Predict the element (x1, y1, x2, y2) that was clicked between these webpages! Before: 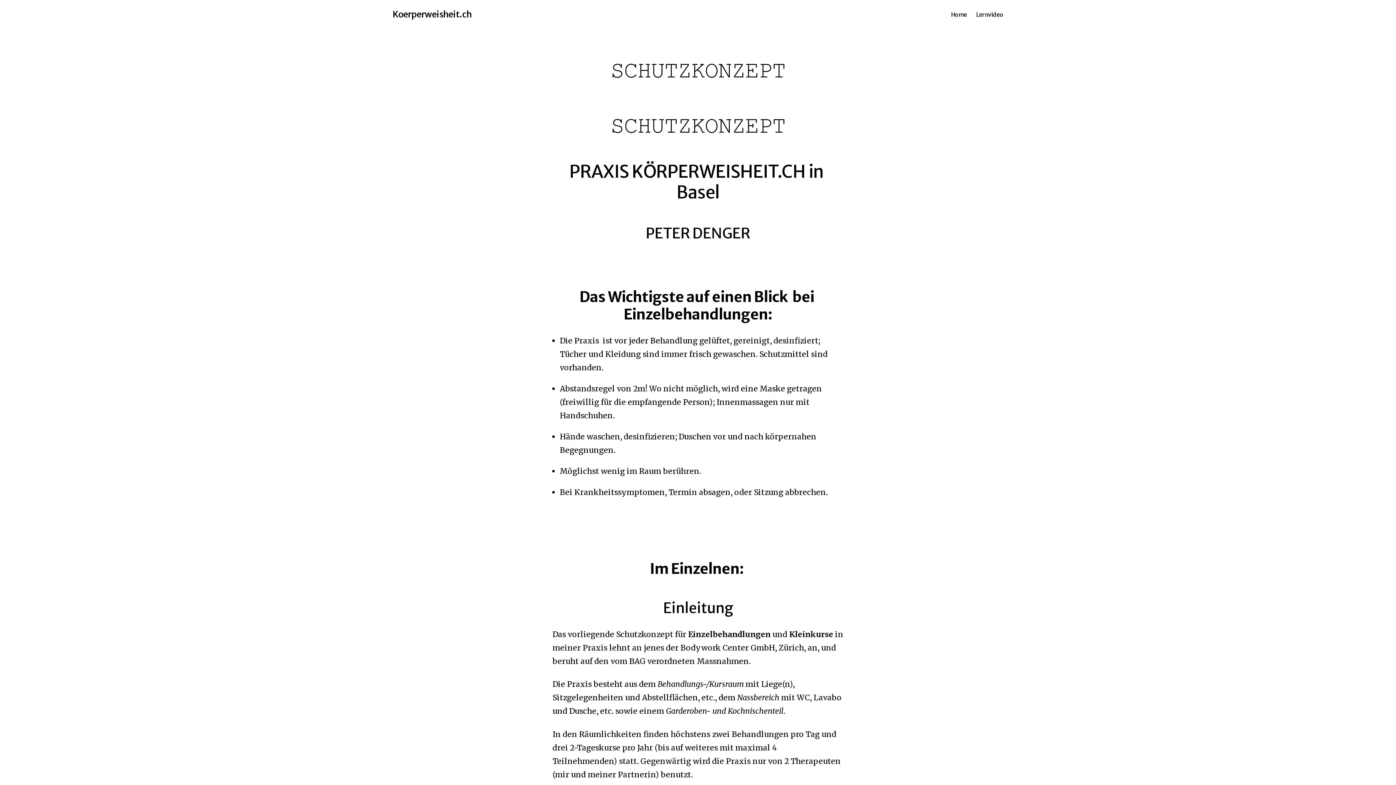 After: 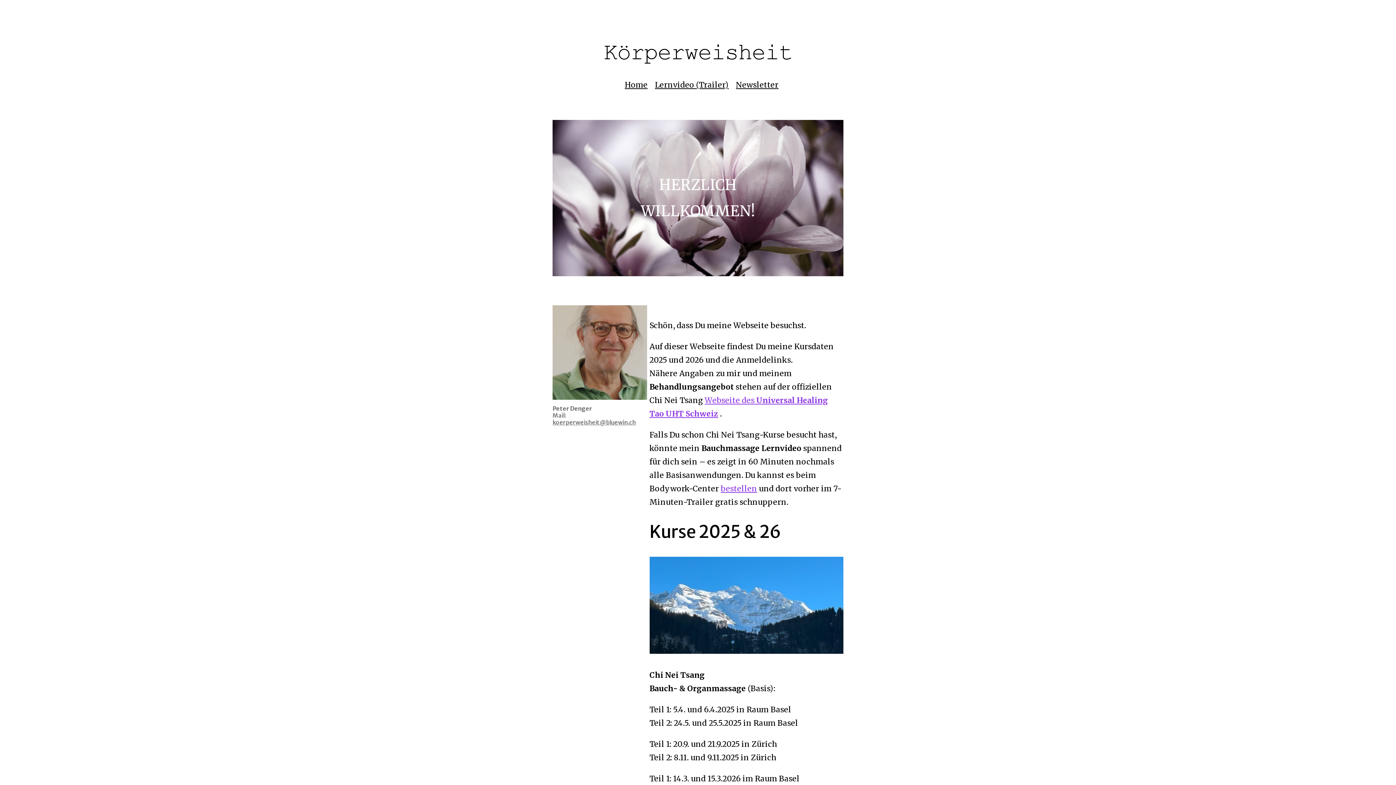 Action: label: Koerperweisheit.ch bbox: (392, 10, 471, 18)